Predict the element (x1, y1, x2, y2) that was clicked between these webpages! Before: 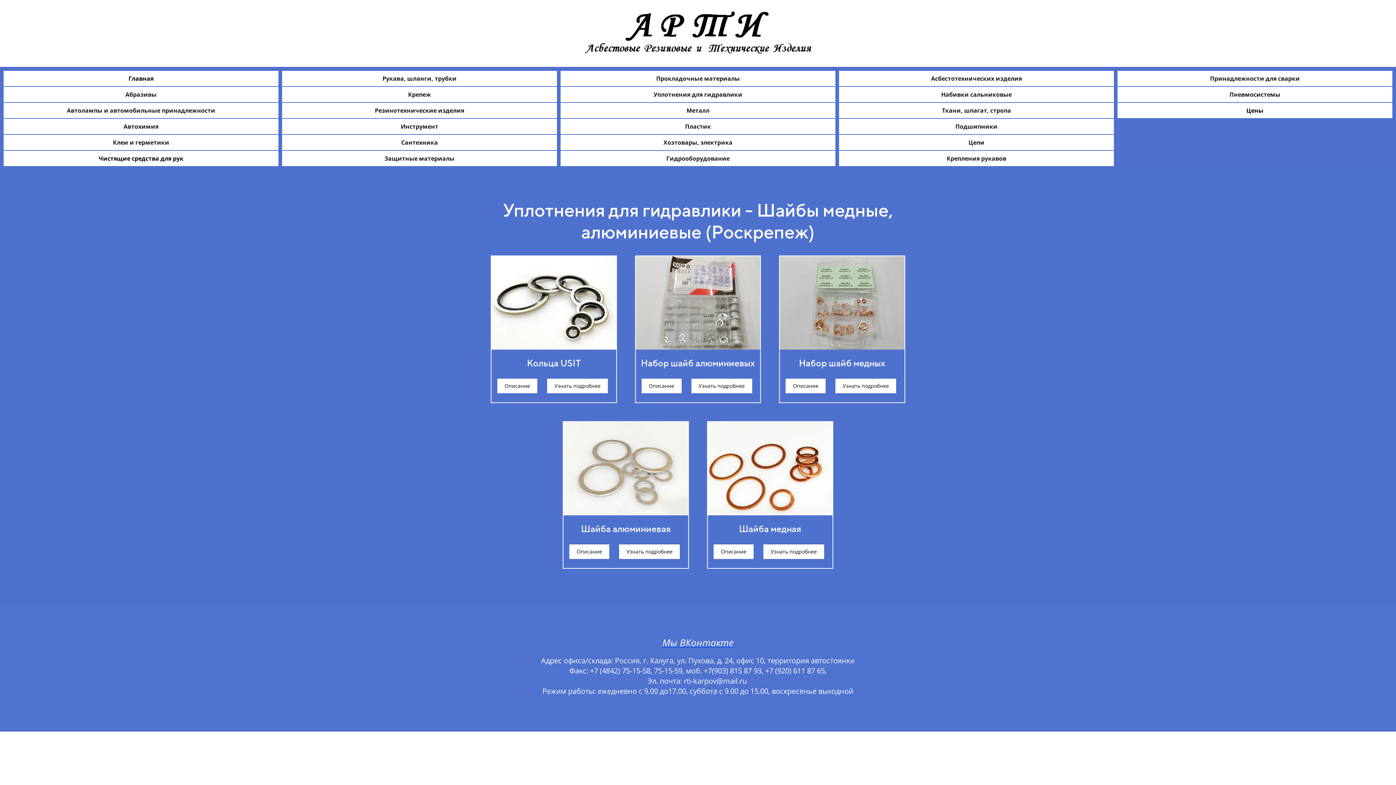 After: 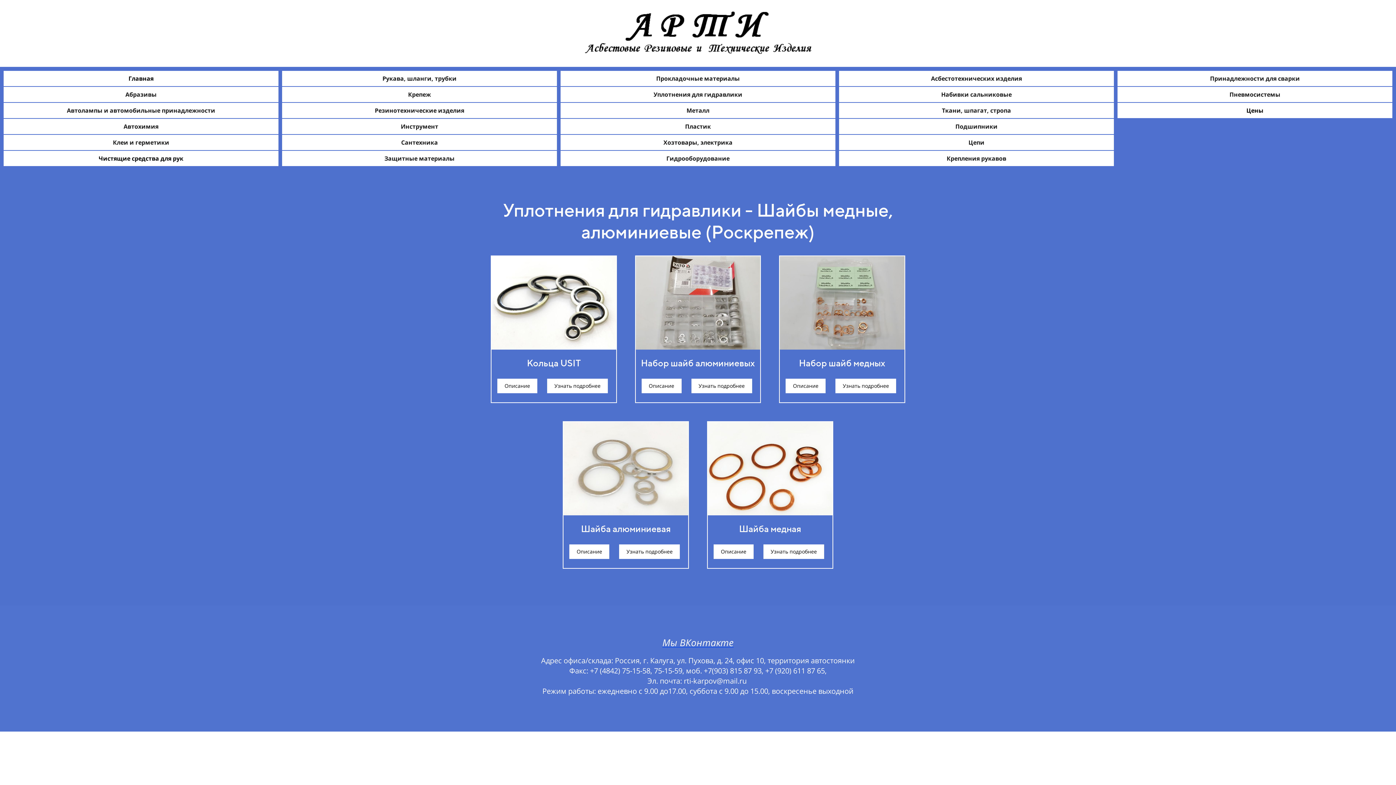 Action: bbox: (662, 639, 733, 648) label: Мы ВКонтакте